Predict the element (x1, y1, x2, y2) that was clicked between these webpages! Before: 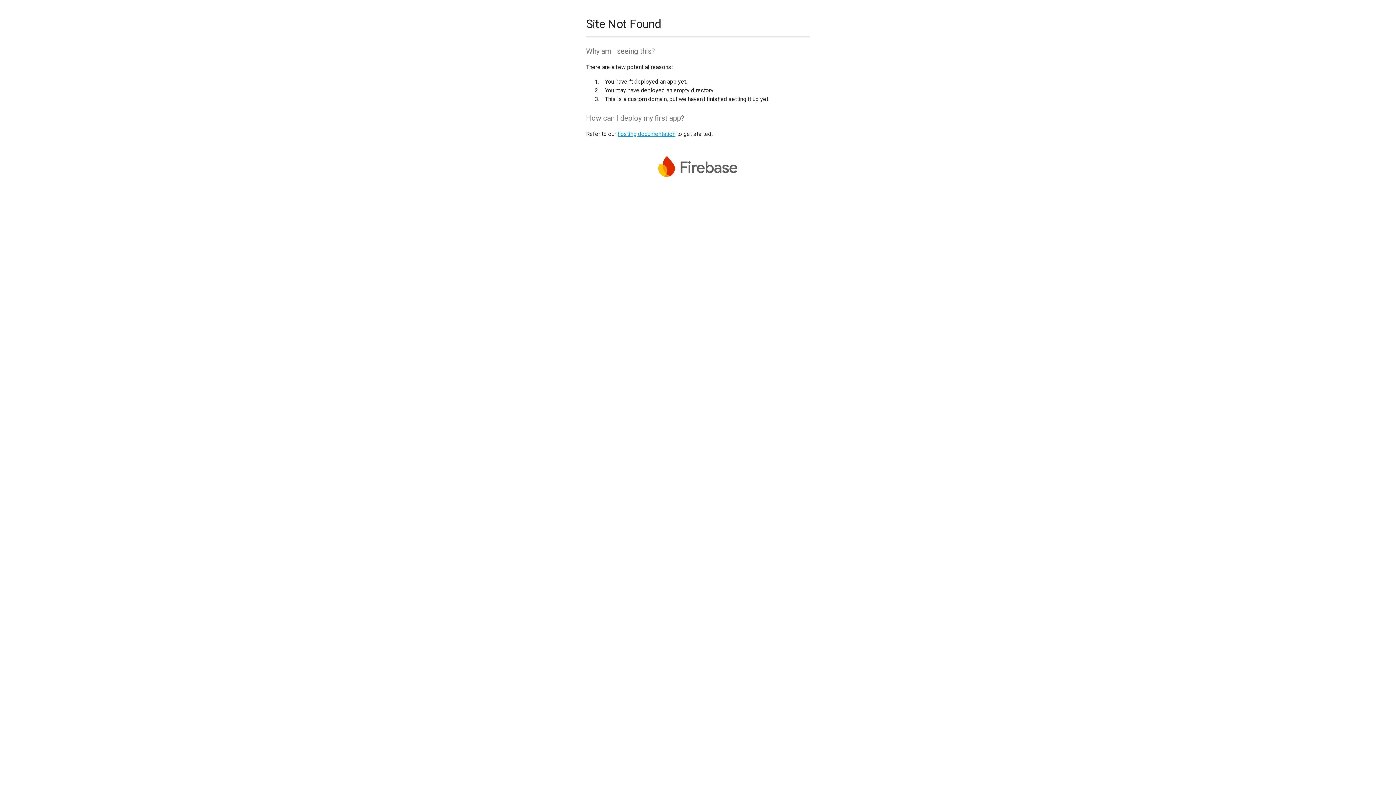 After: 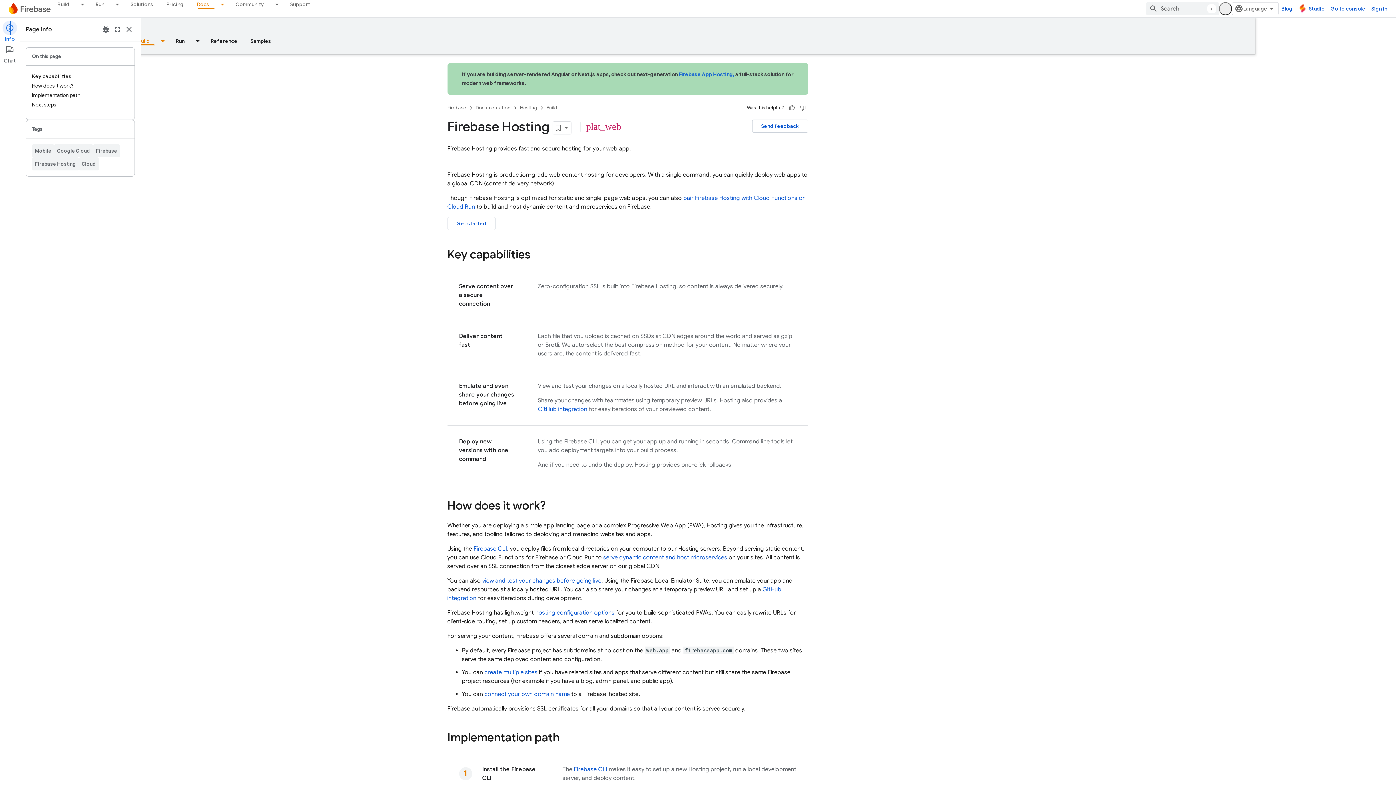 Action: bbox: (617, 130, 675, 137) label: hosting documentation